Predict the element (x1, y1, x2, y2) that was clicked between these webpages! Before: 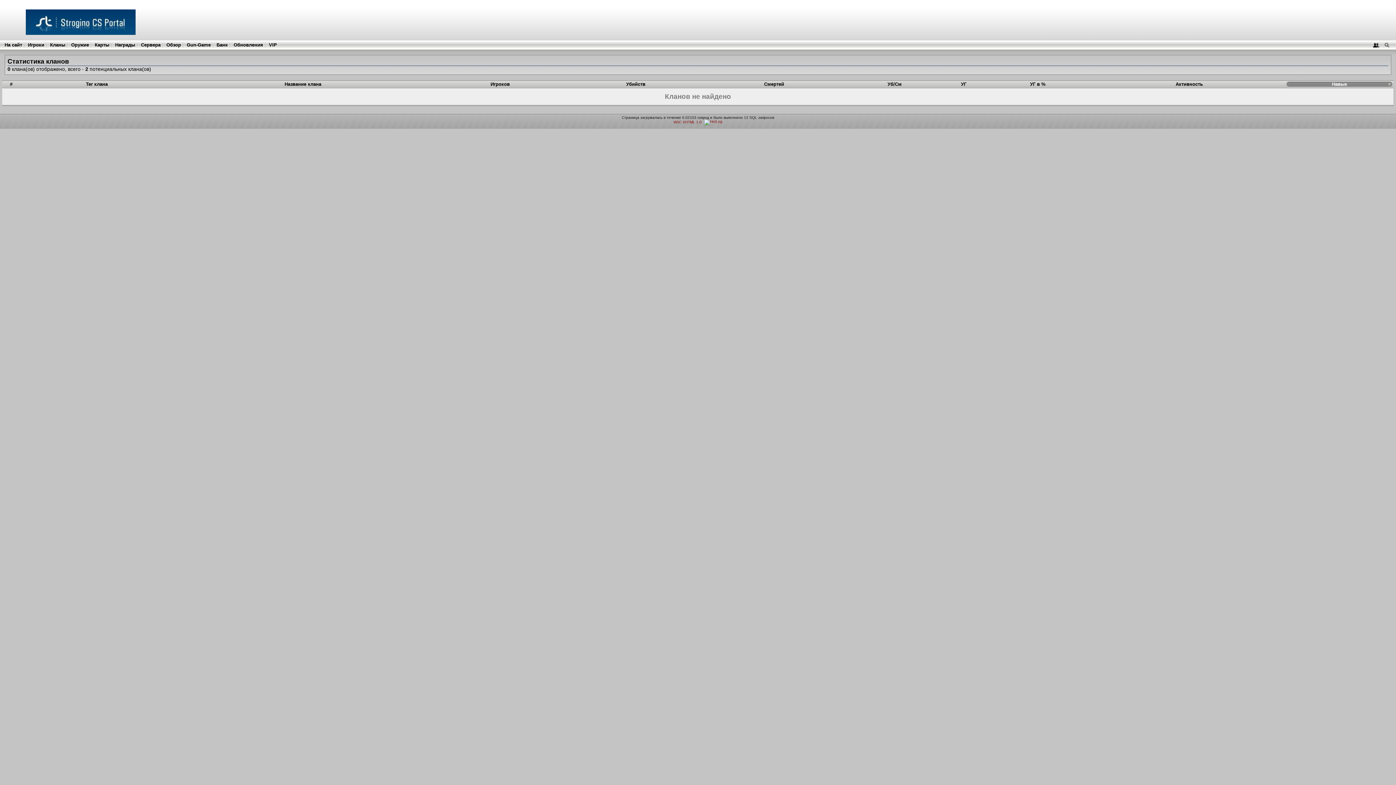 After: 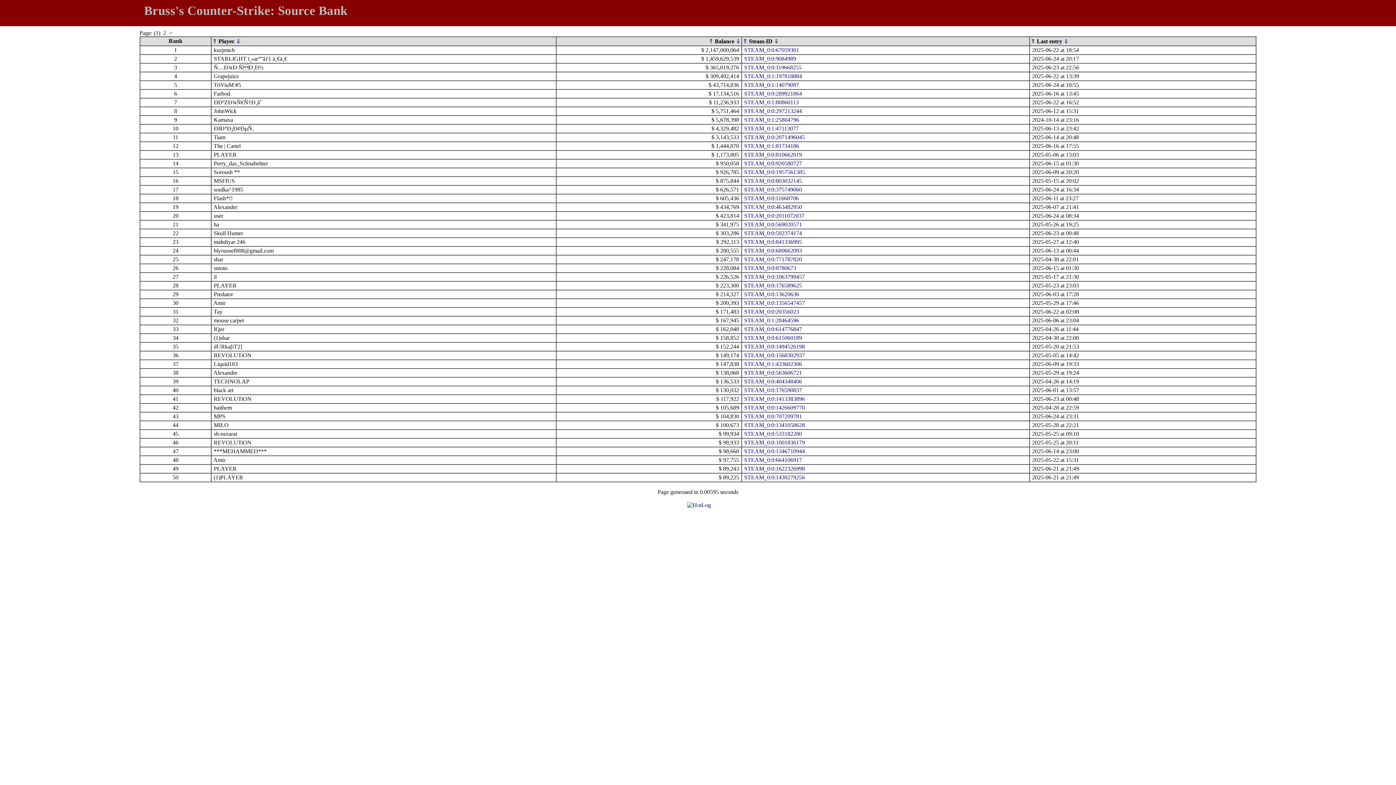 Action: bbox: (216, 42, 227, 47) label: Банк